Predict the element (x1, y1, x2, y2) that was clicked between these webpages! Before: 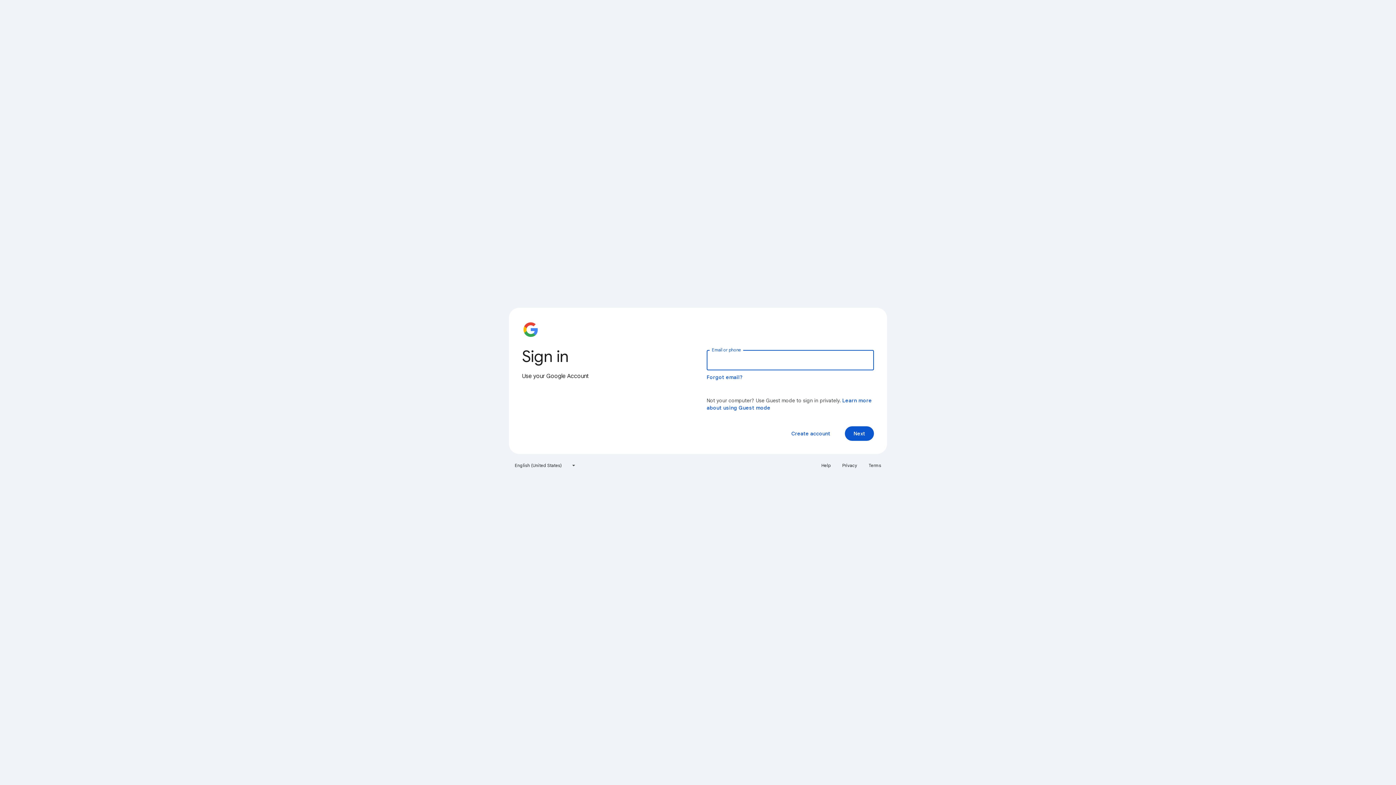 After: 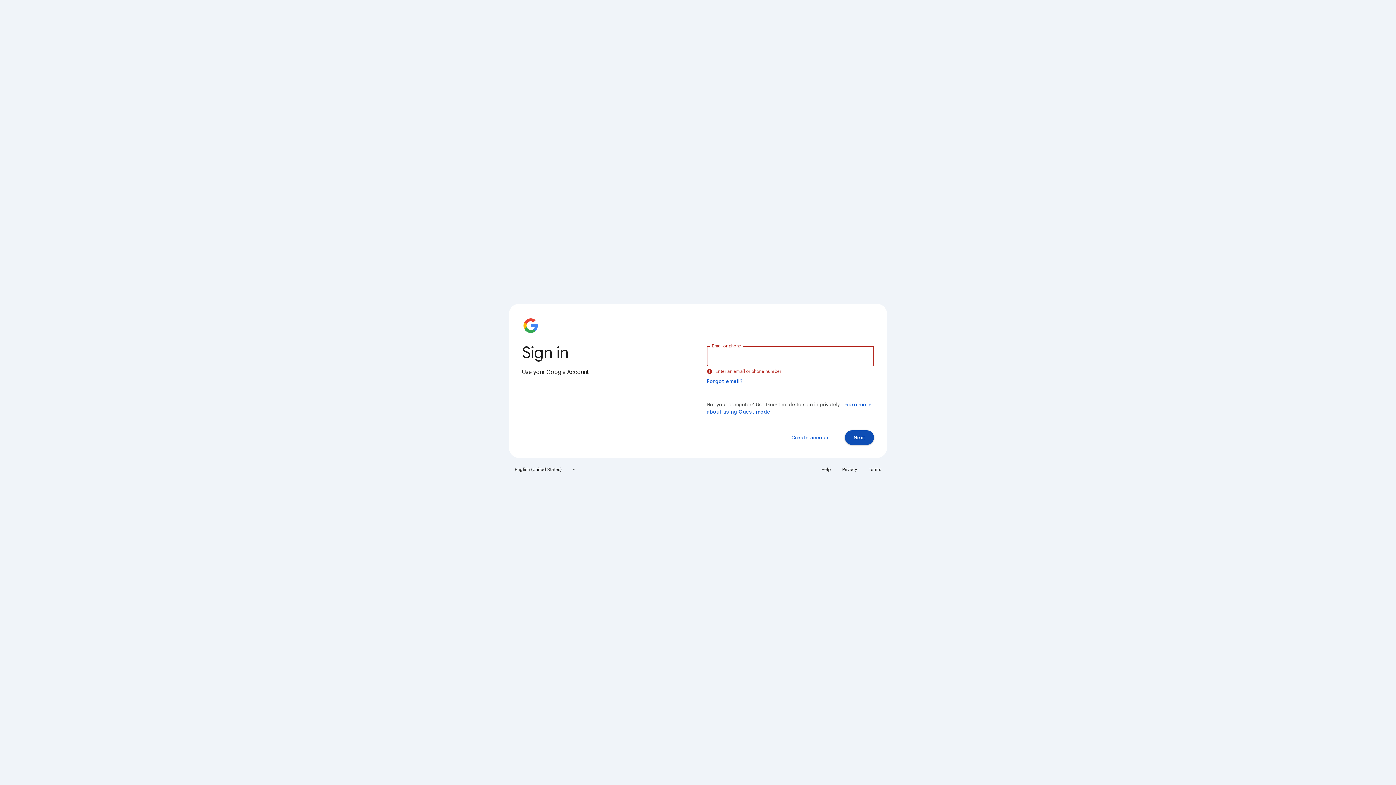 Action: bbox: (845, 426, 874, 441) label: Next